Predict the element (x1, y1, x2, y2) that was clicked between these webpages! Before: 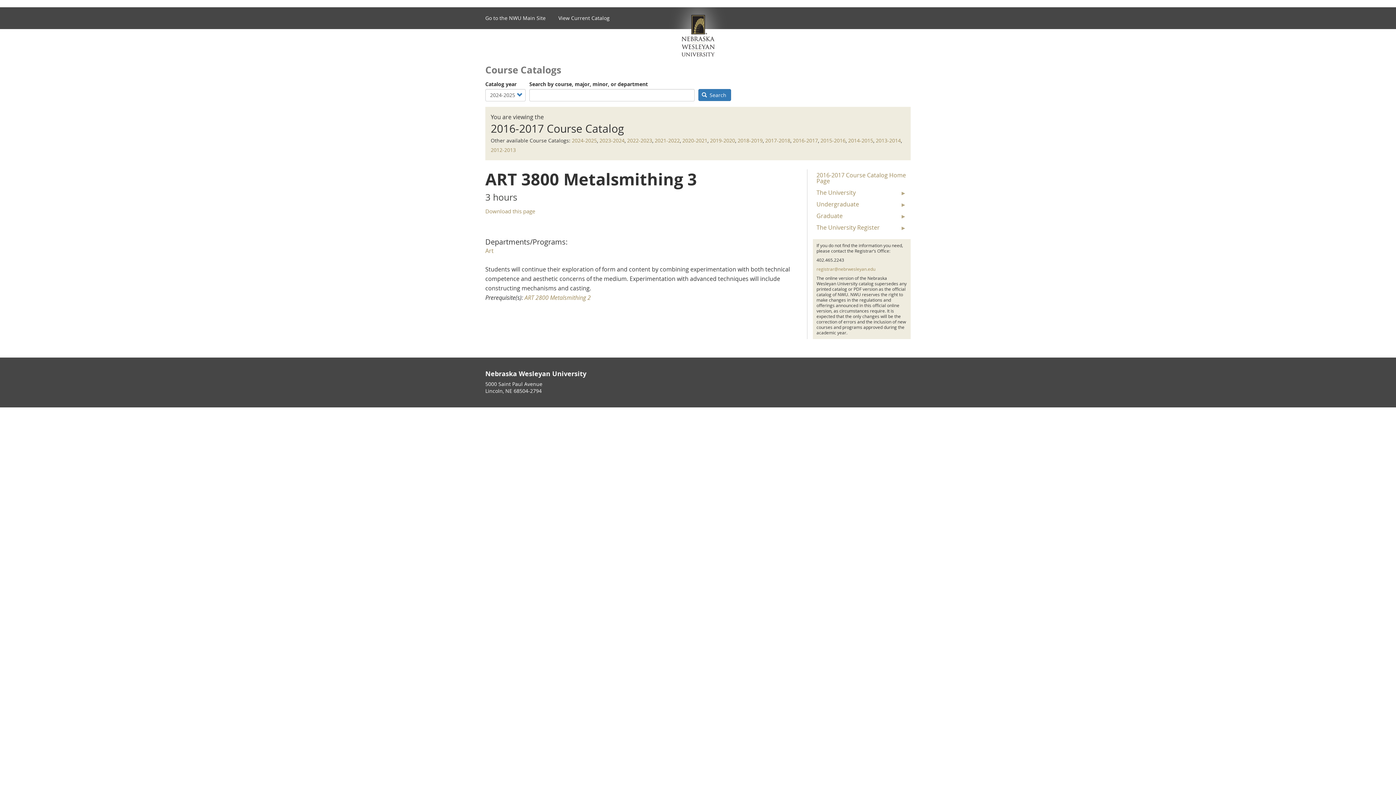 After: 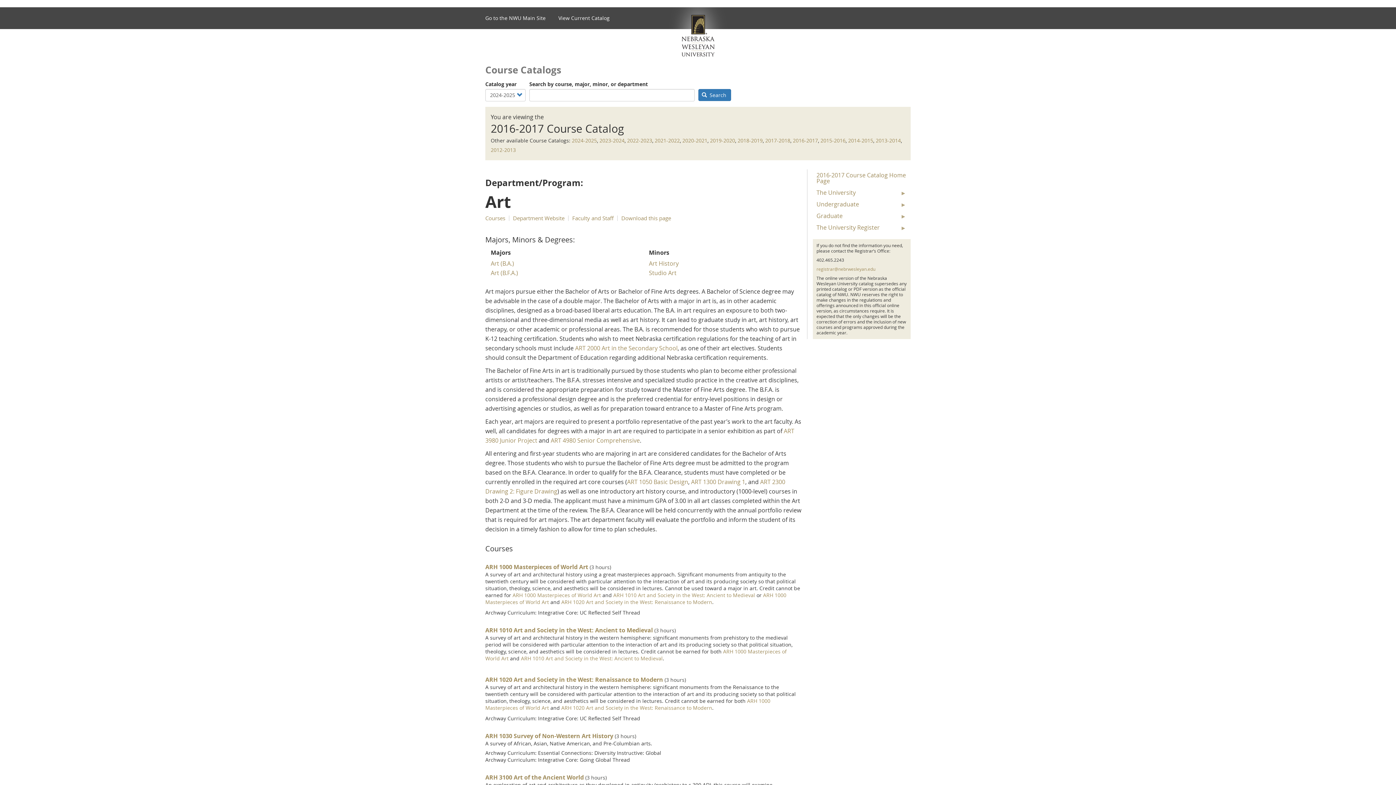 Action: label: Art bbox: (485, 246, 493, 254)